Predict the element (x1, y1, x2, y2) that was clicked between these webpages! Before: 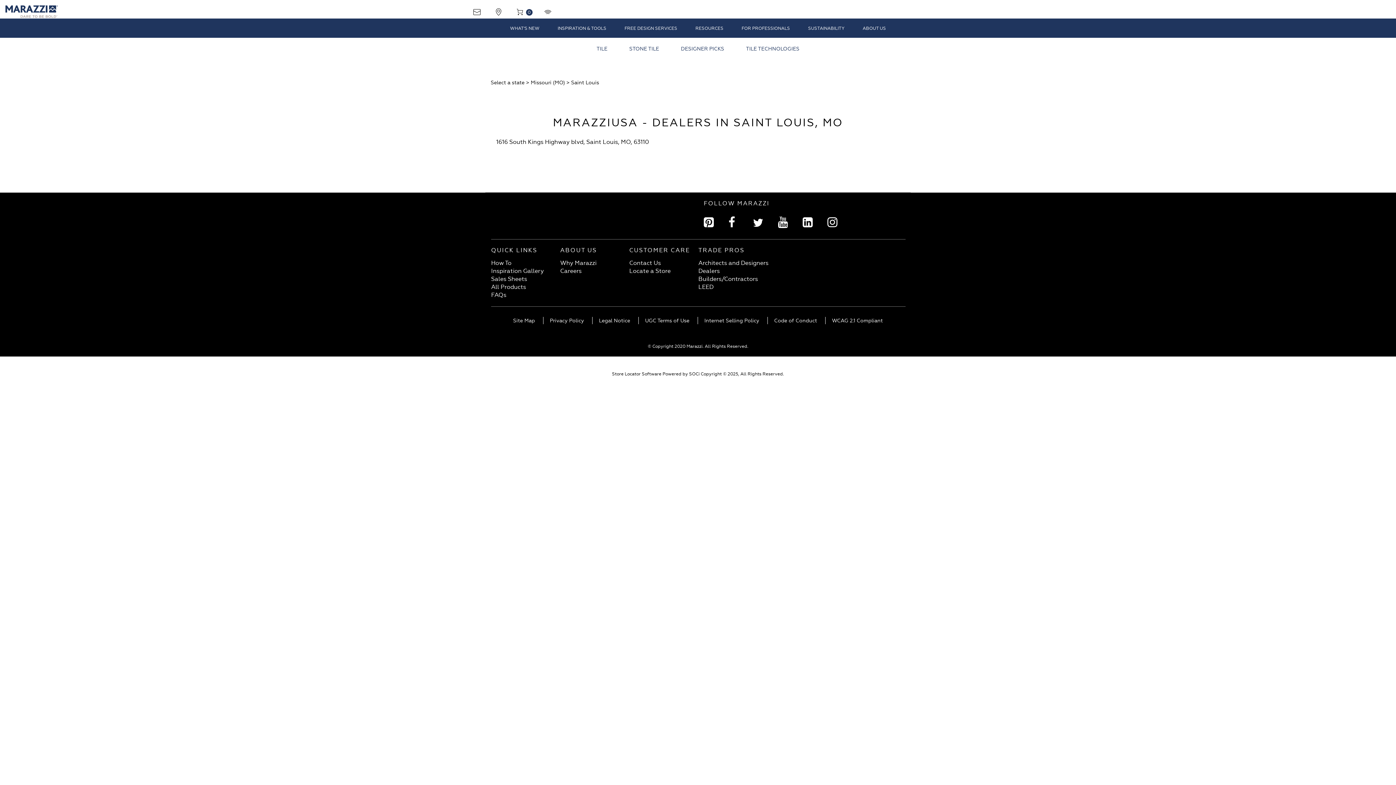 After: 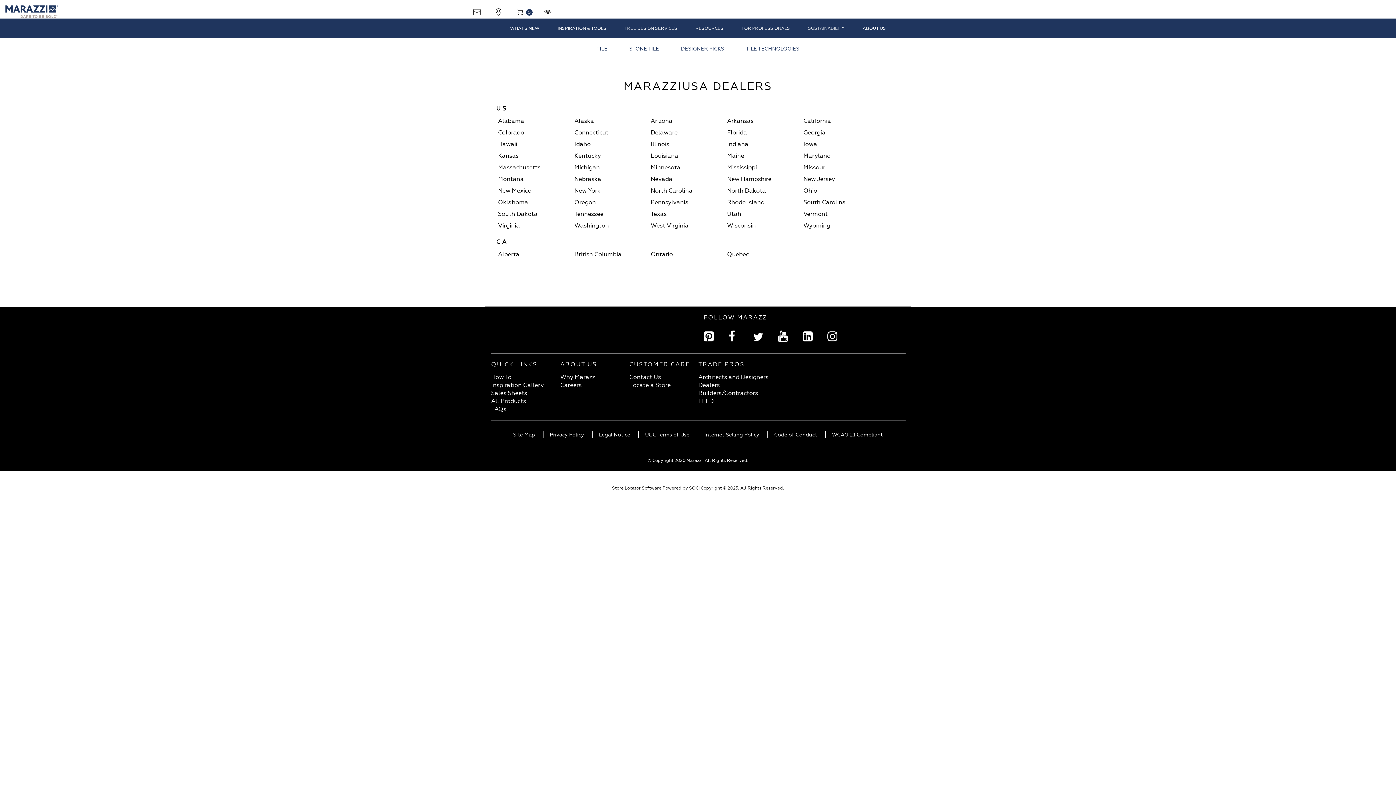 Action: label: RESOURCES bbox: (695, 25, 723, 37)